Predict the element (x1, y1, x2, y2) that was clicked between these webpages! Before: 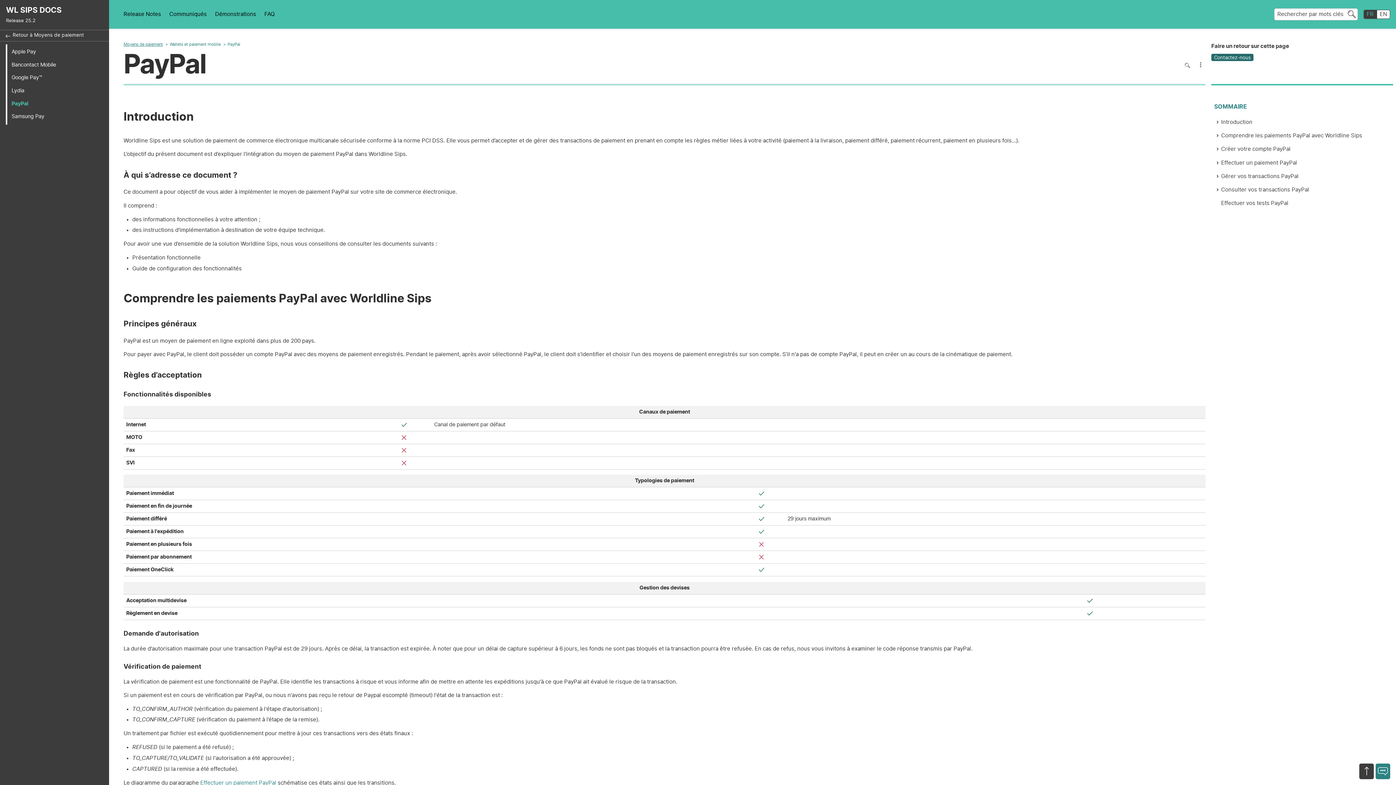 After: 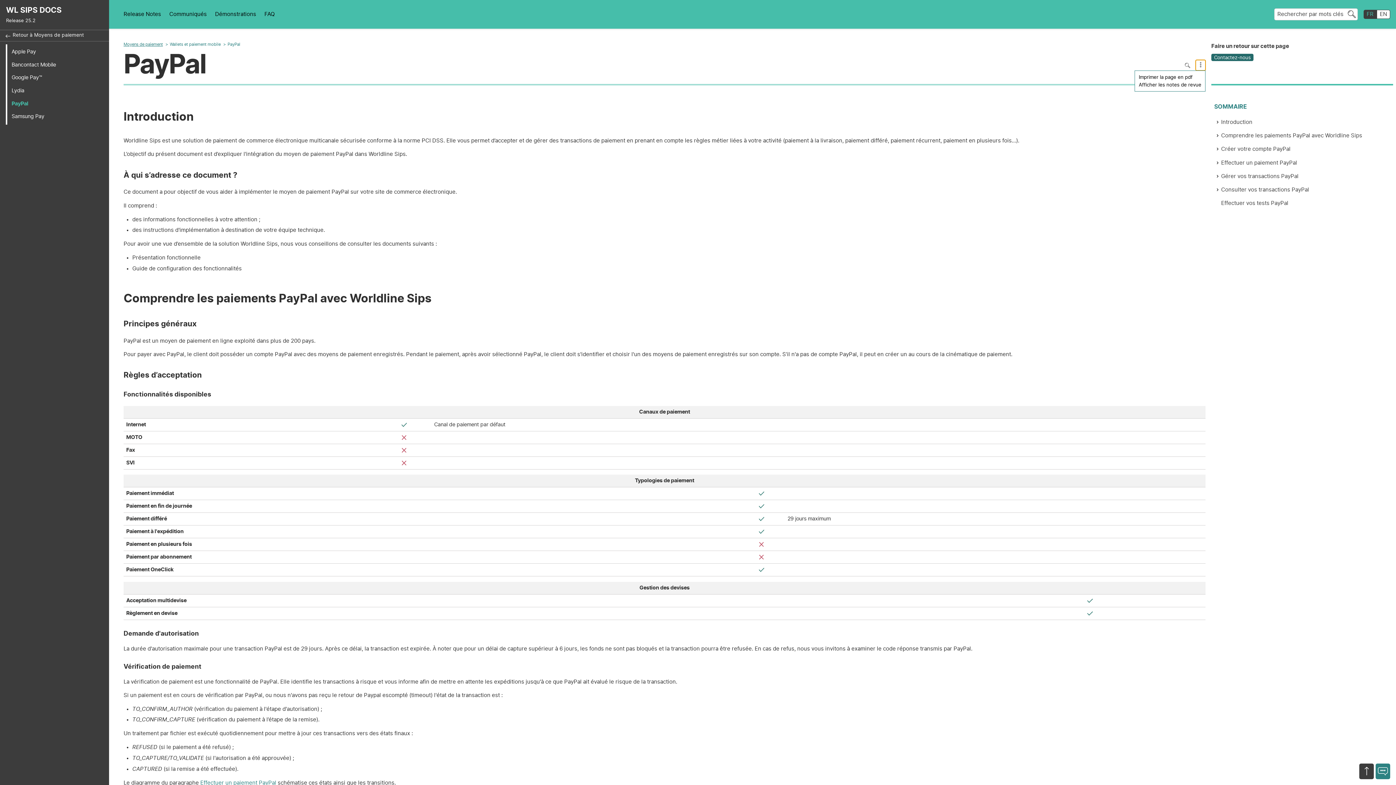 Action: bbox: (1196, 59, 1205, 69)